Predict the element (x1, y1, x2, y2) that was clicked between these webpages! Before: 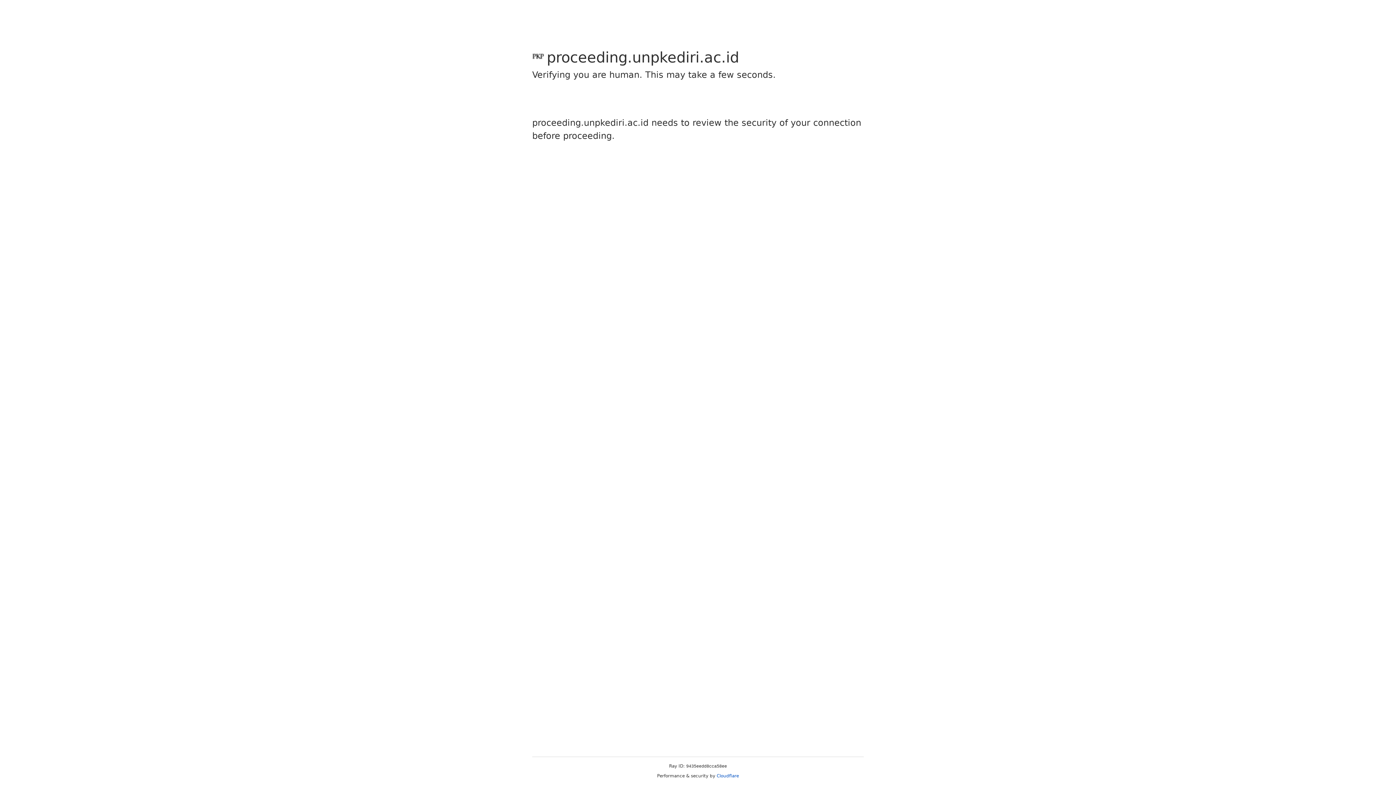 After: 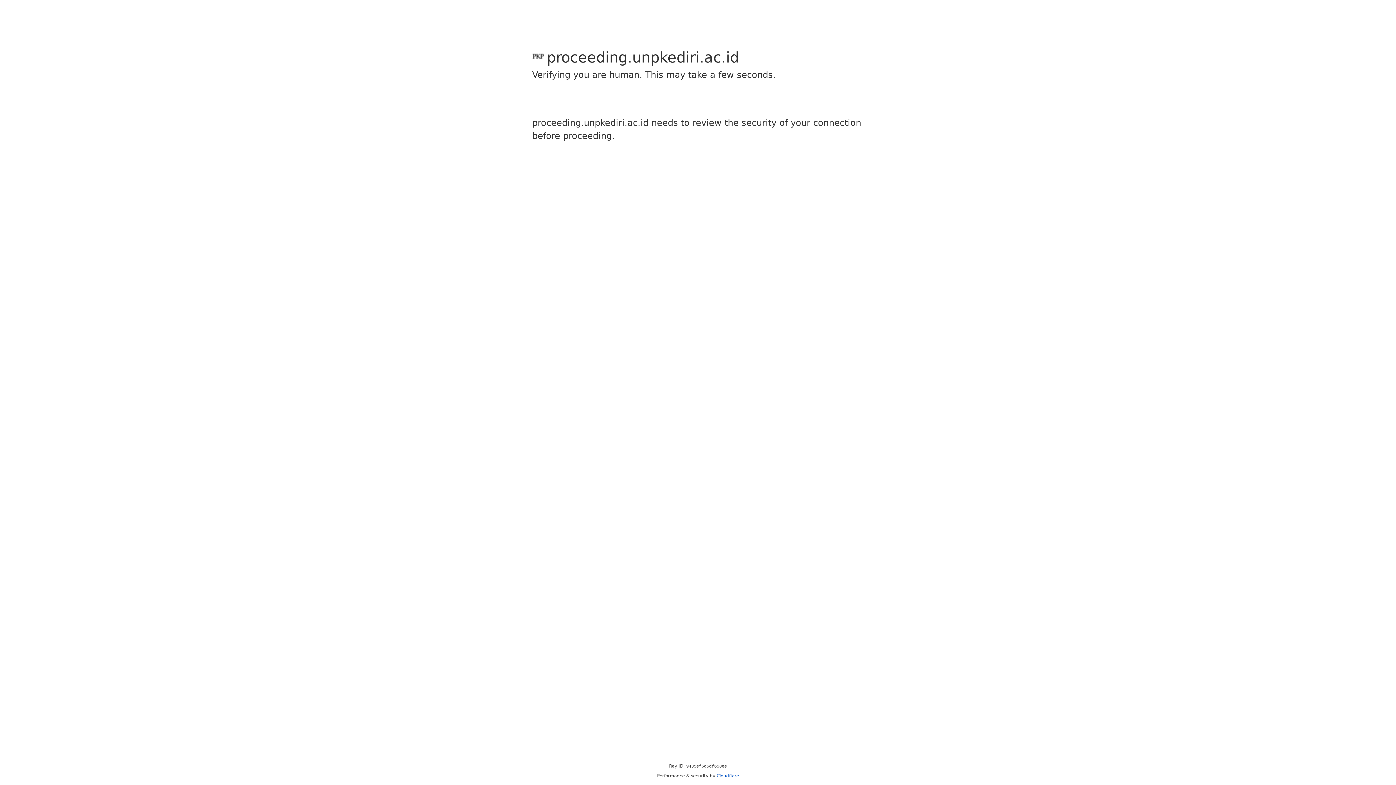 Action: label: Cloudflare bbox: (716, 773, 739, 778)